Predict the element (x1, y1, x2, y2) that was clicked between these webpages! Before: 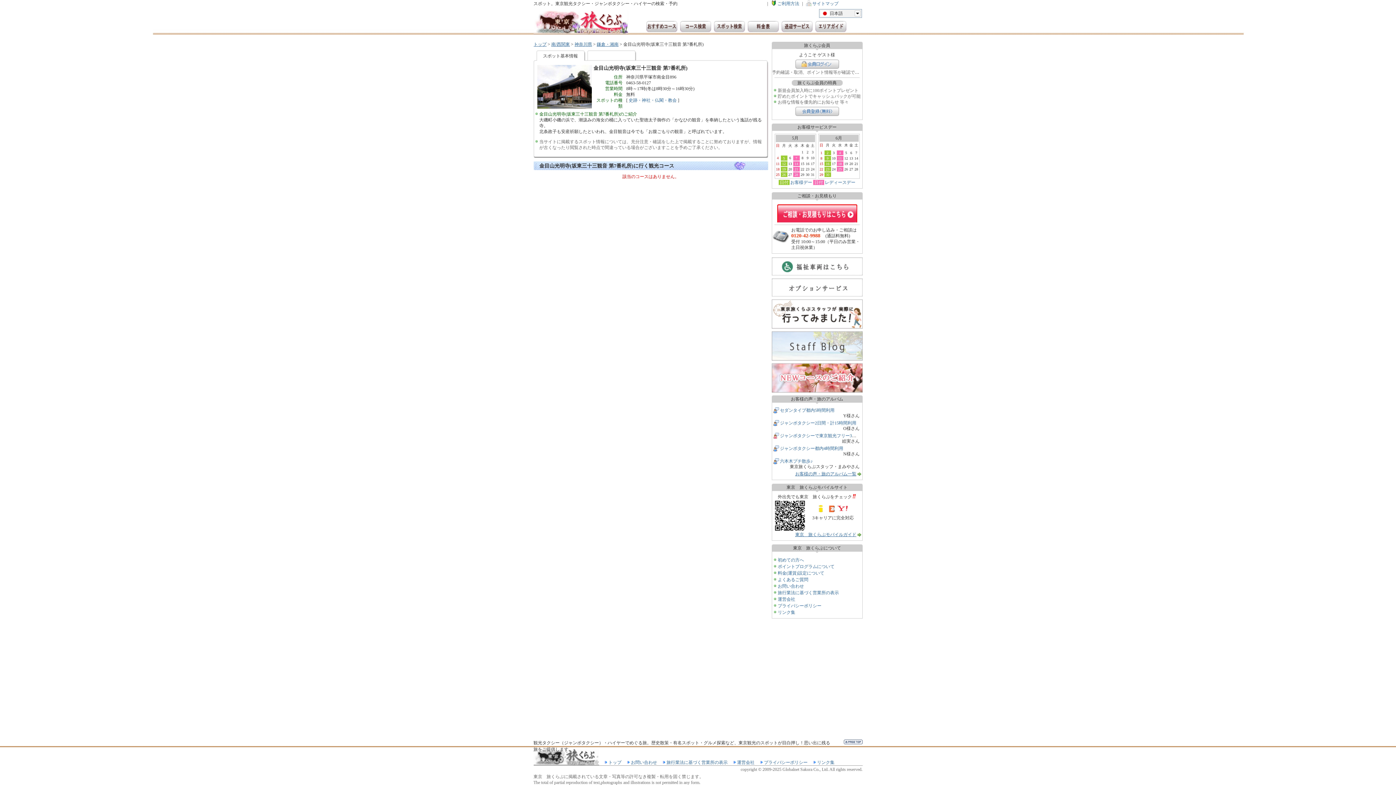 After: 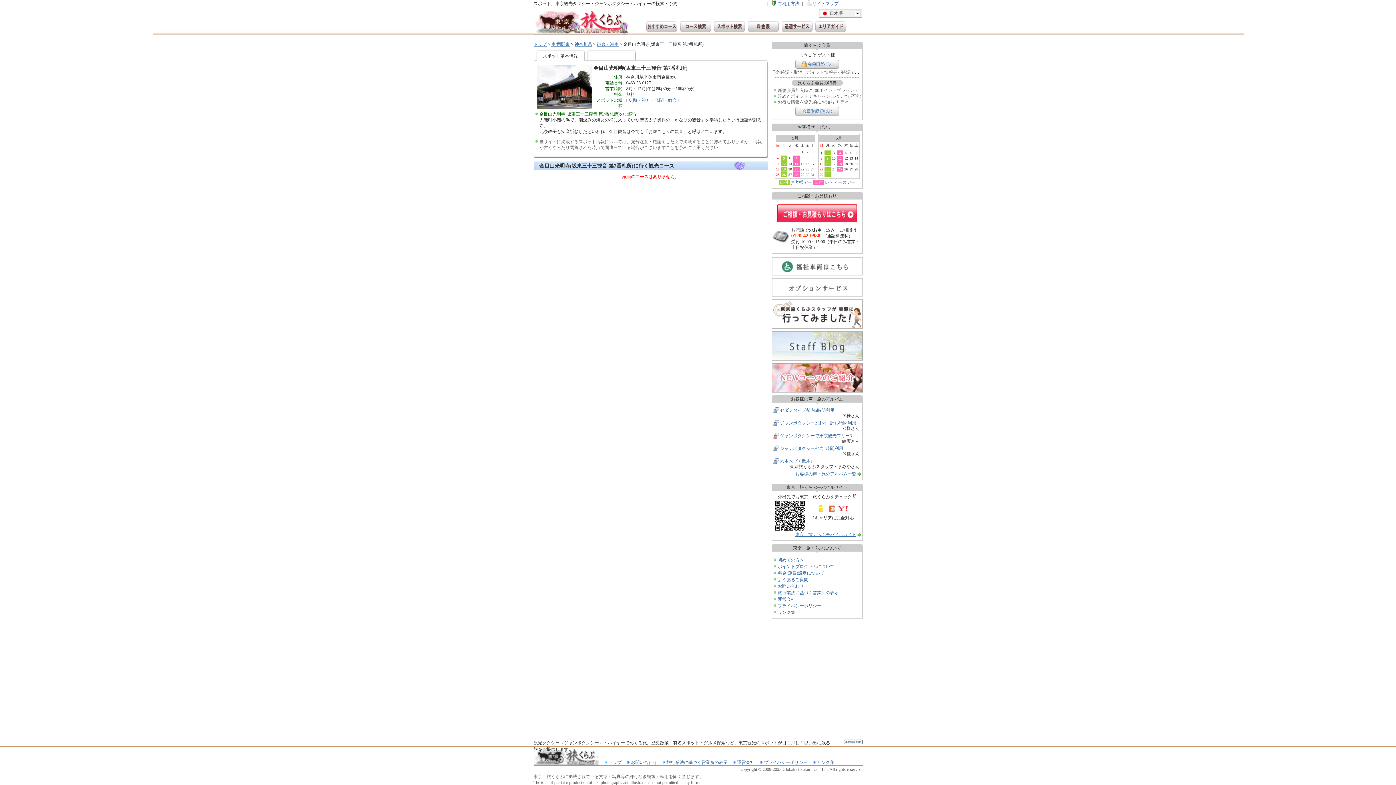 Action: bbox: (771, 324, 862, 329)